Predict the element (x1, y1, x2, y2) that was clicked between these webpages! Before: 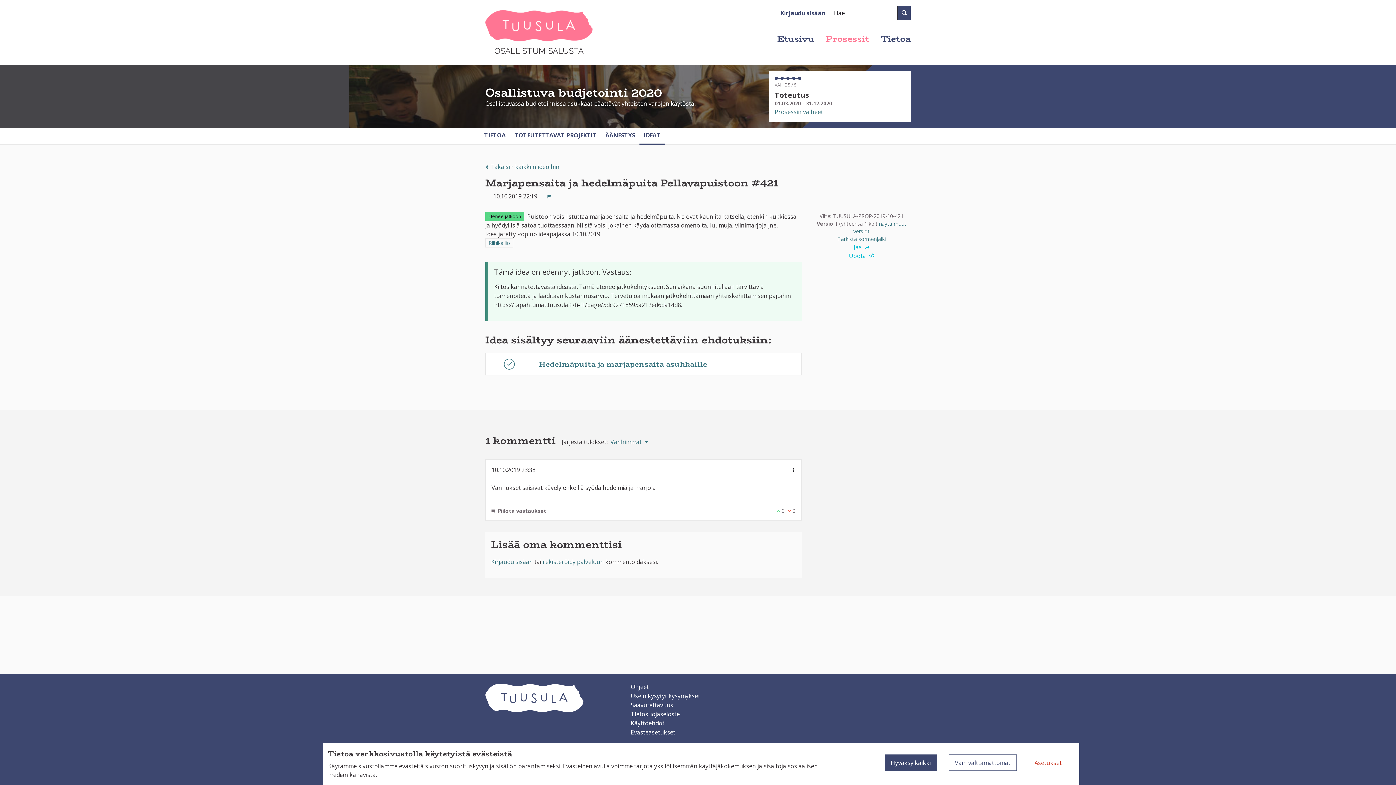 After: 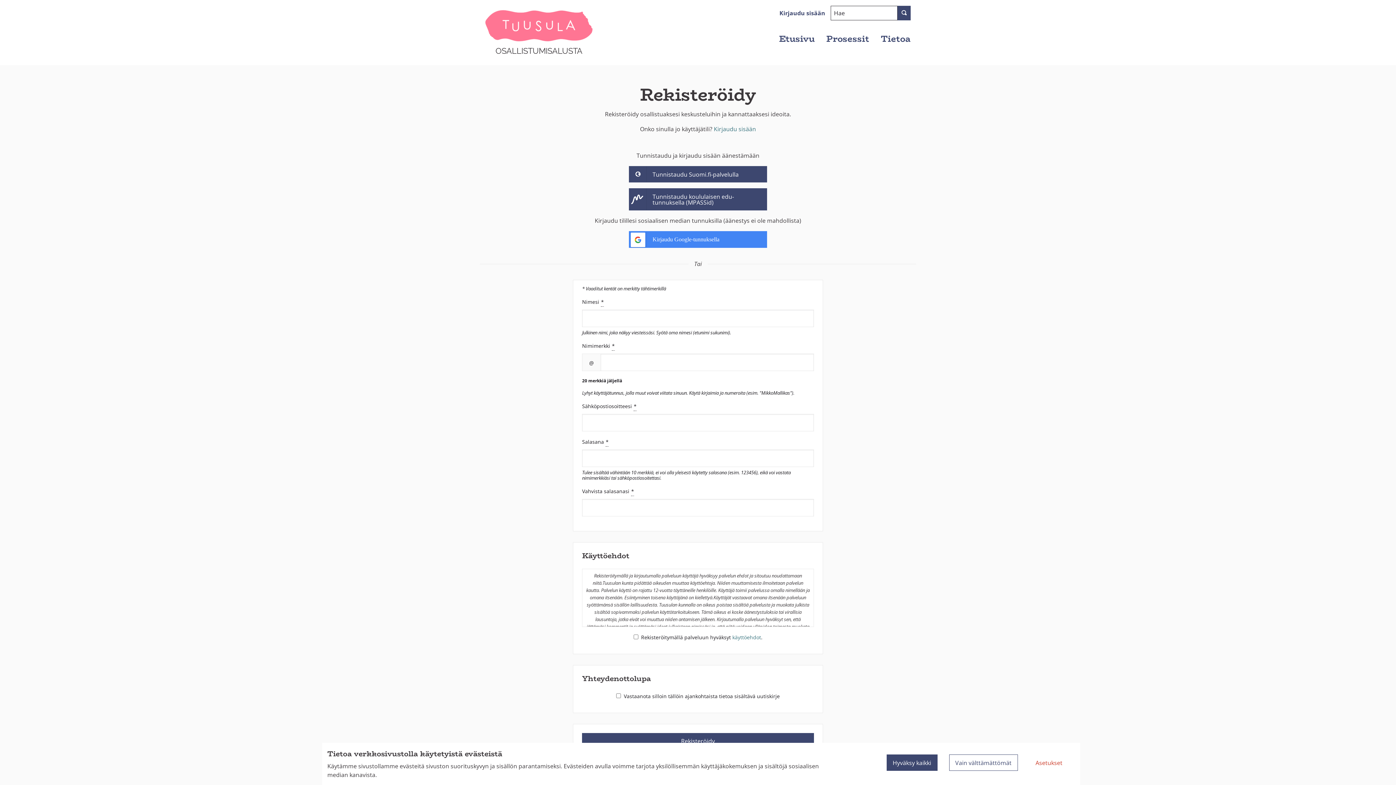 Action: label: rekisteröidy palveluun bbox: (542, 558, 604, 566)